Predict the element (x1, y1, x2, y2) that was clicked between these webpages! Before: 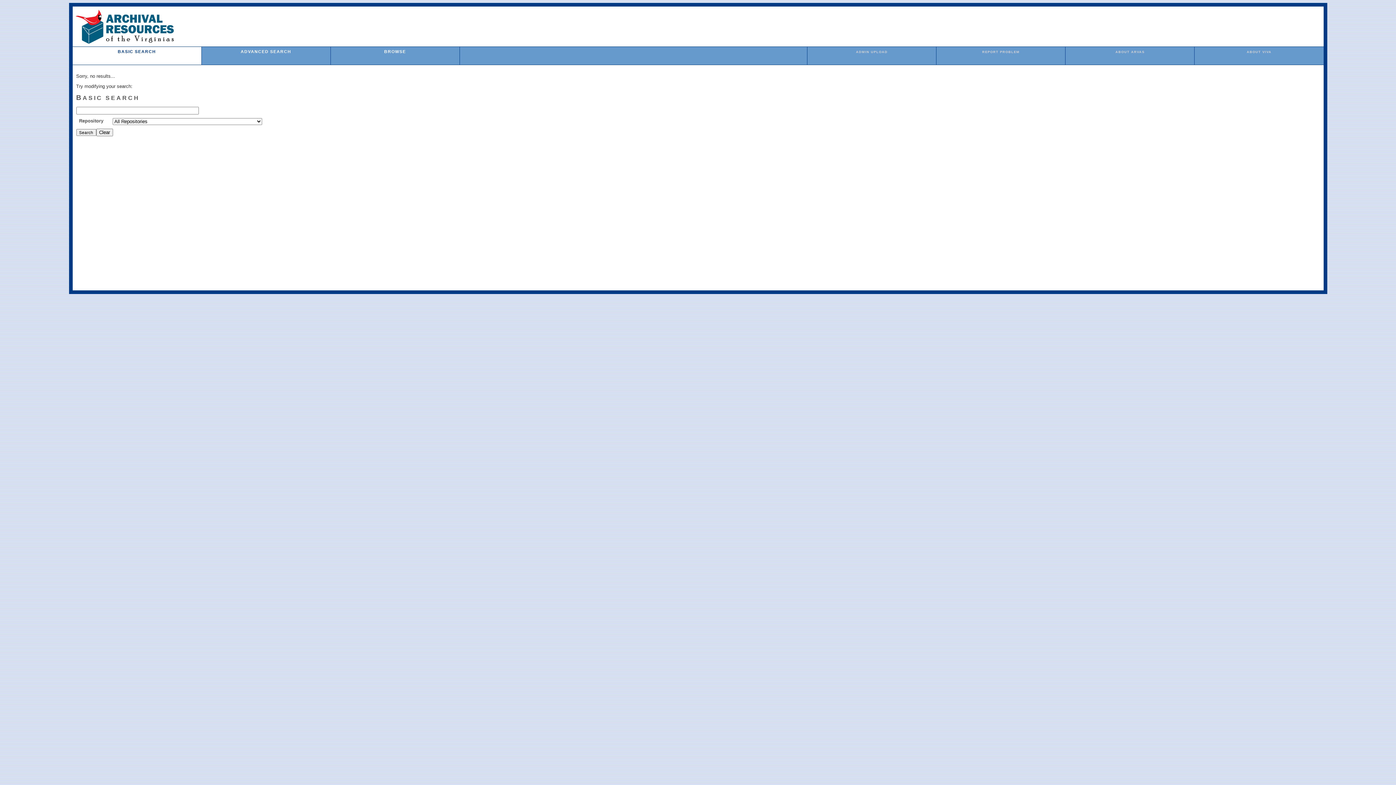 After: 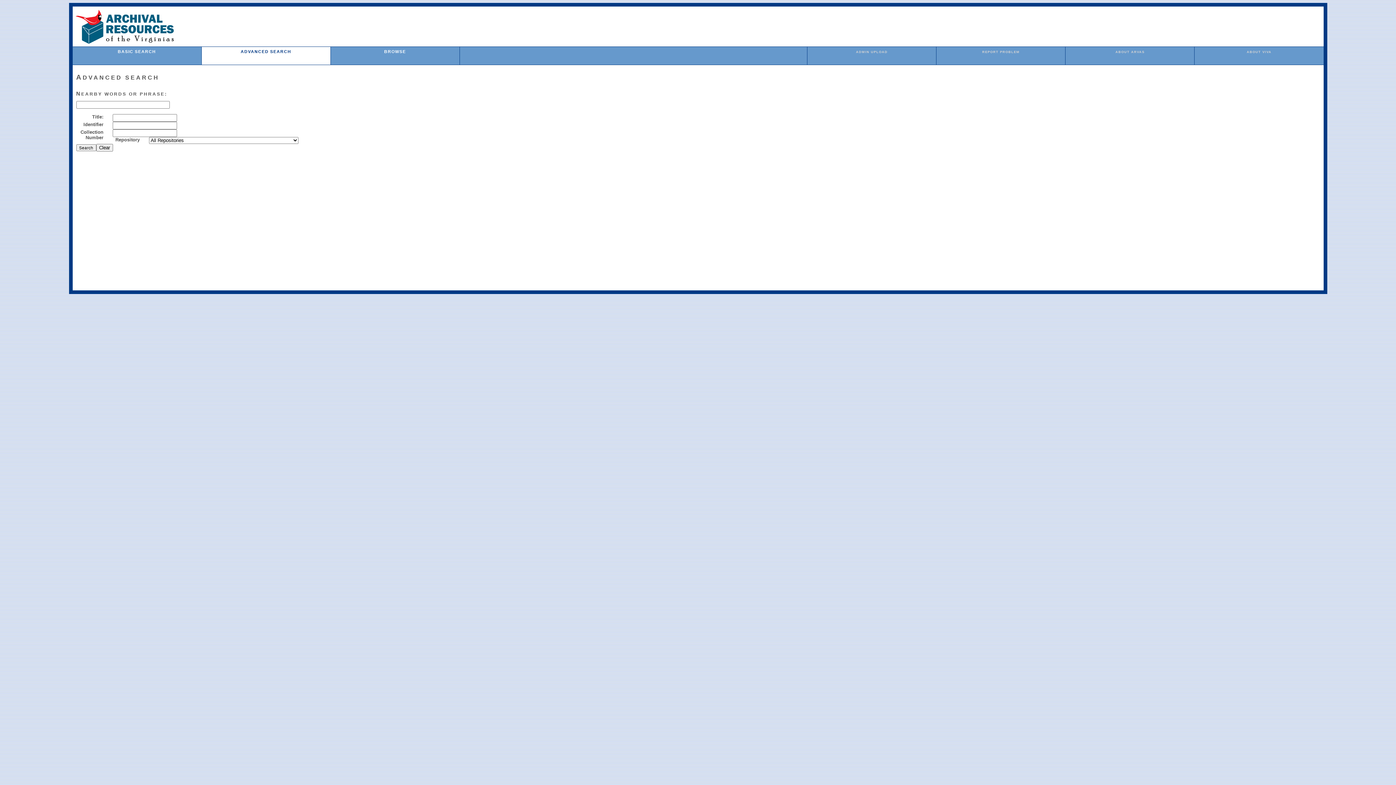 Action: label: ADVANCED SEARCH bbox: (240, 49, 291, 53)